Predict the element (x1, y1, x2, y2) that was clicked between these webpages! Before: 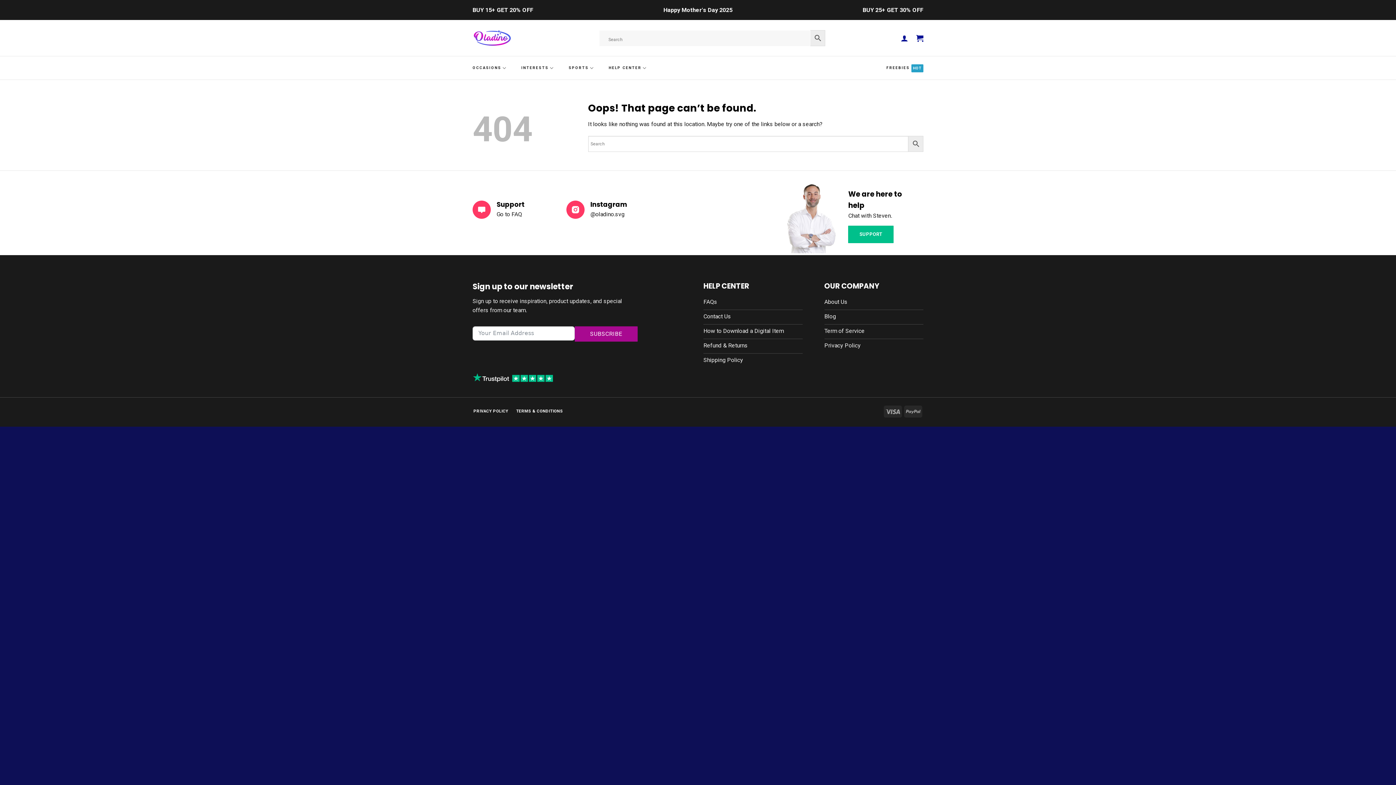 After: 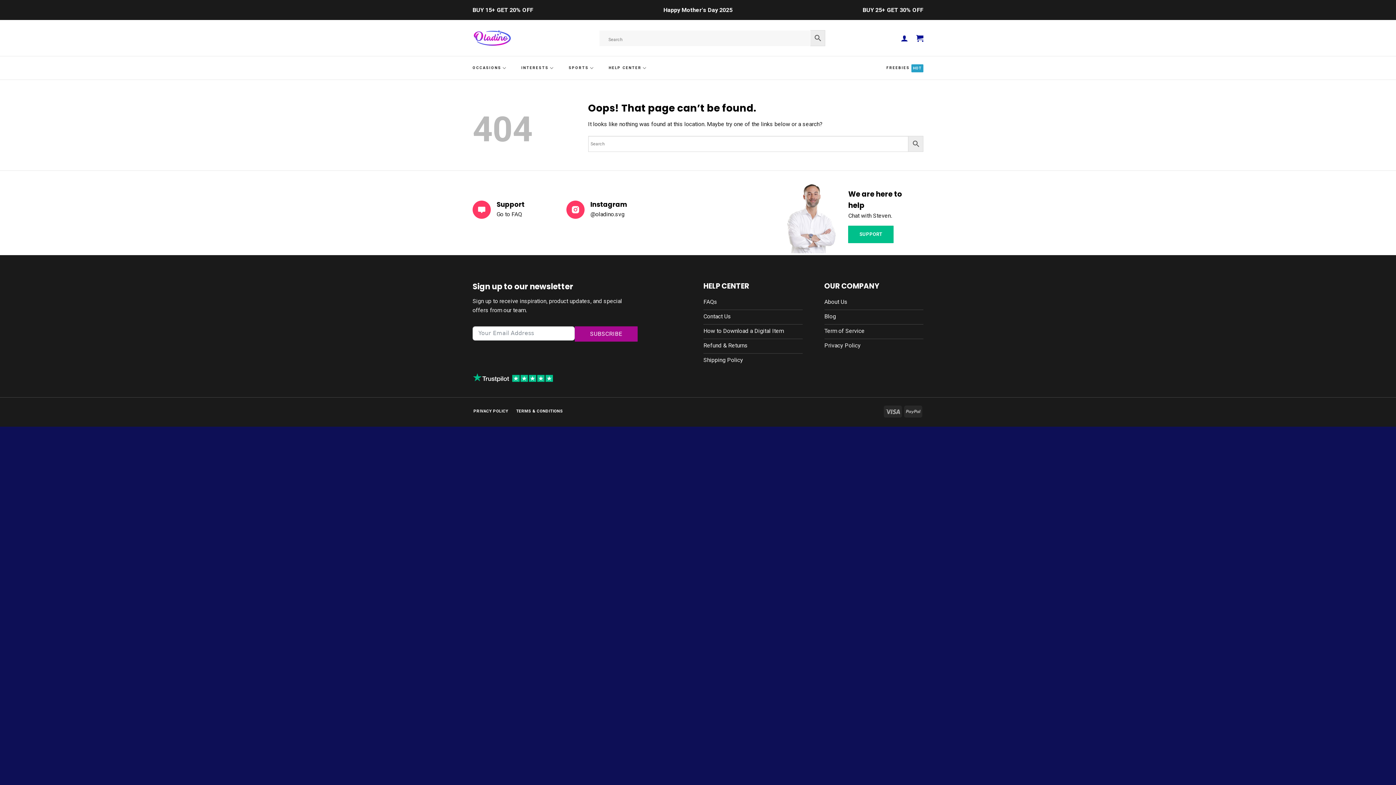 Action: label: SUBSCRIBE bbox: (574, 326, 637, 341)